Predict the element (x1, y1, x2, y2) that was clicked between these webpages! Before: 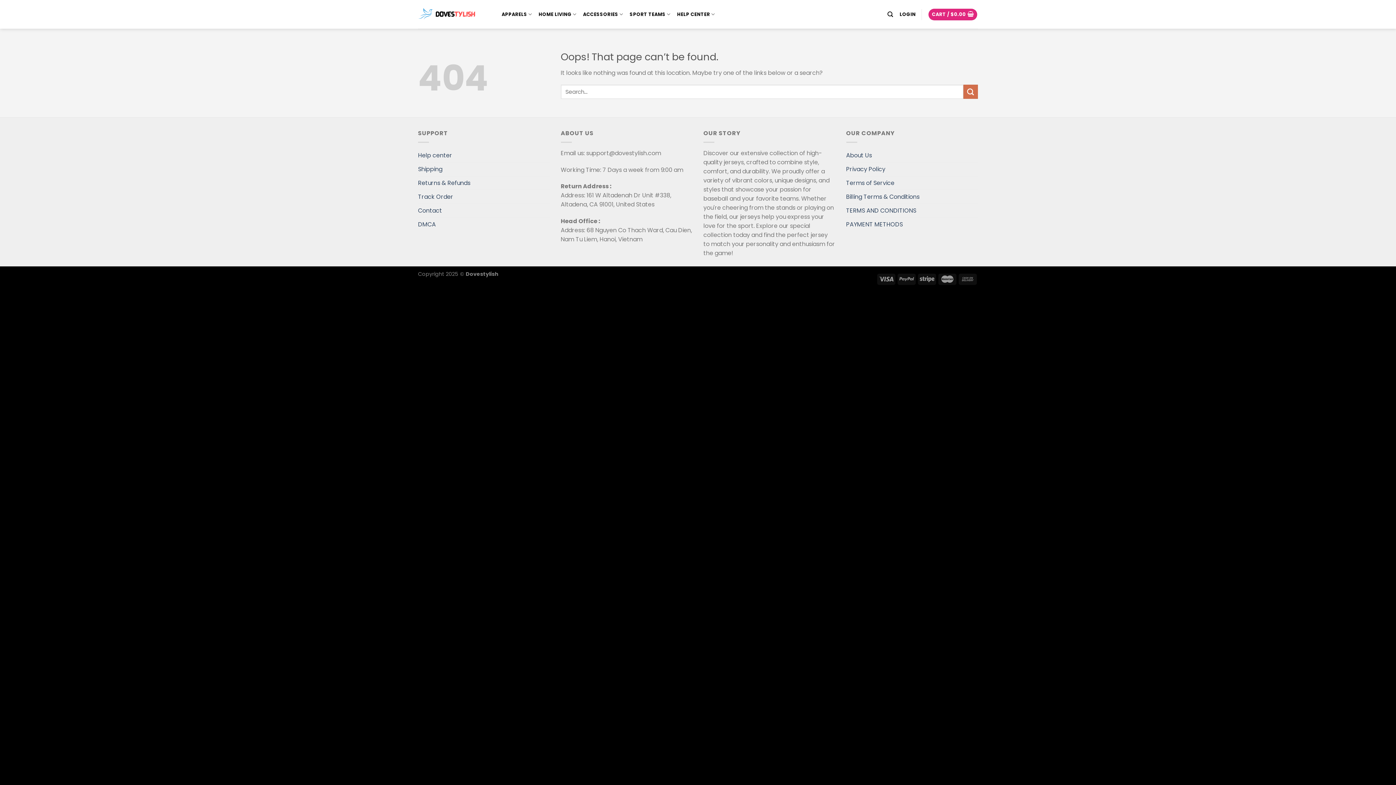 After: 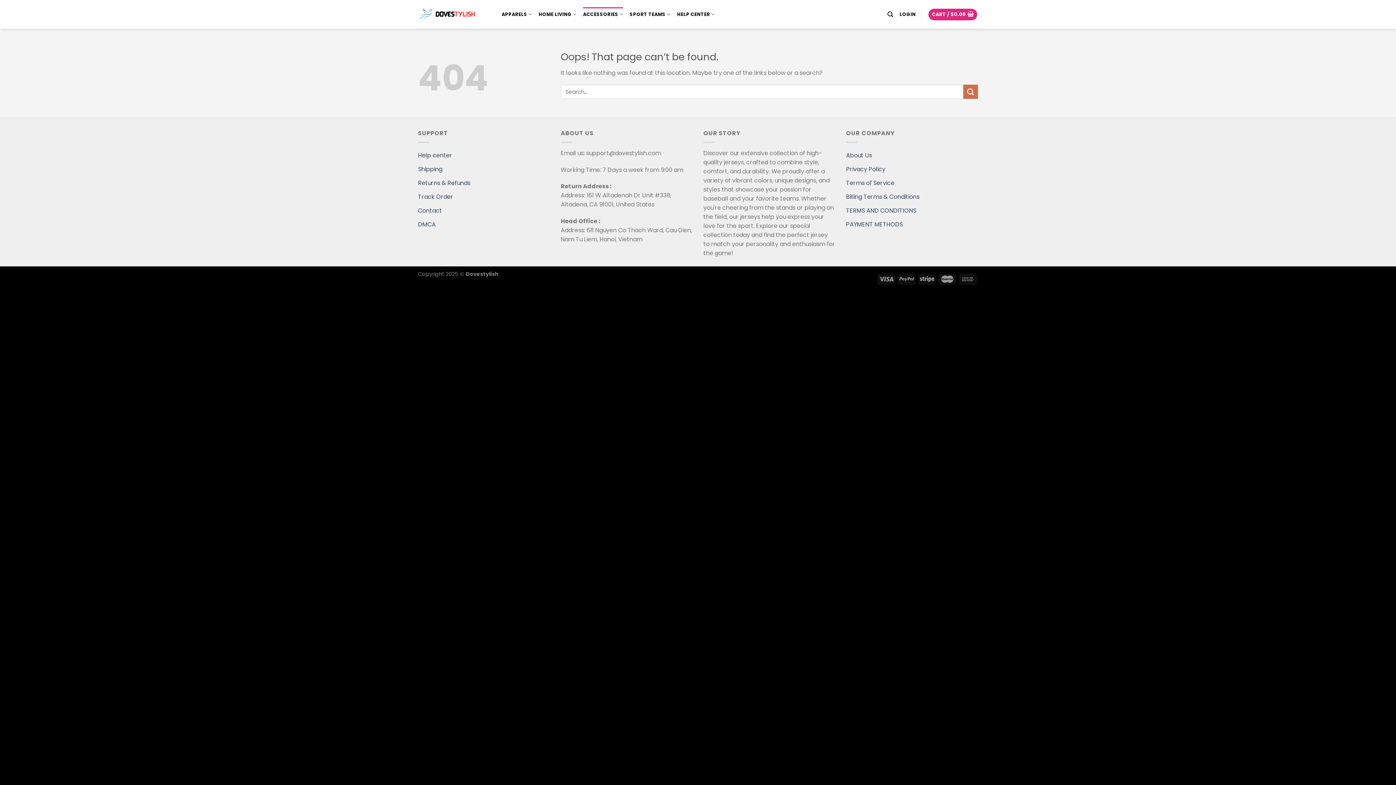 Action: label: ACCESSORIES bbox: (583, 7, 623, 21)